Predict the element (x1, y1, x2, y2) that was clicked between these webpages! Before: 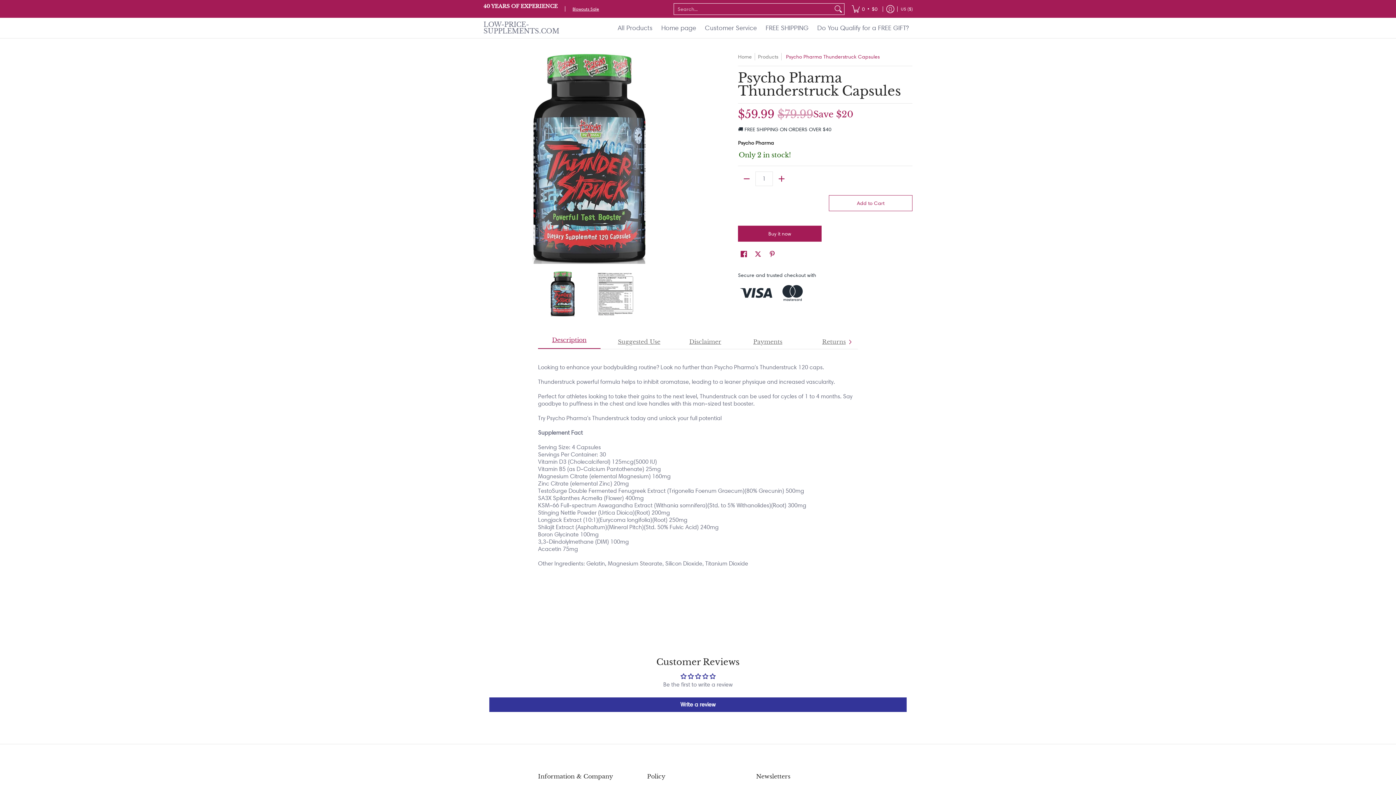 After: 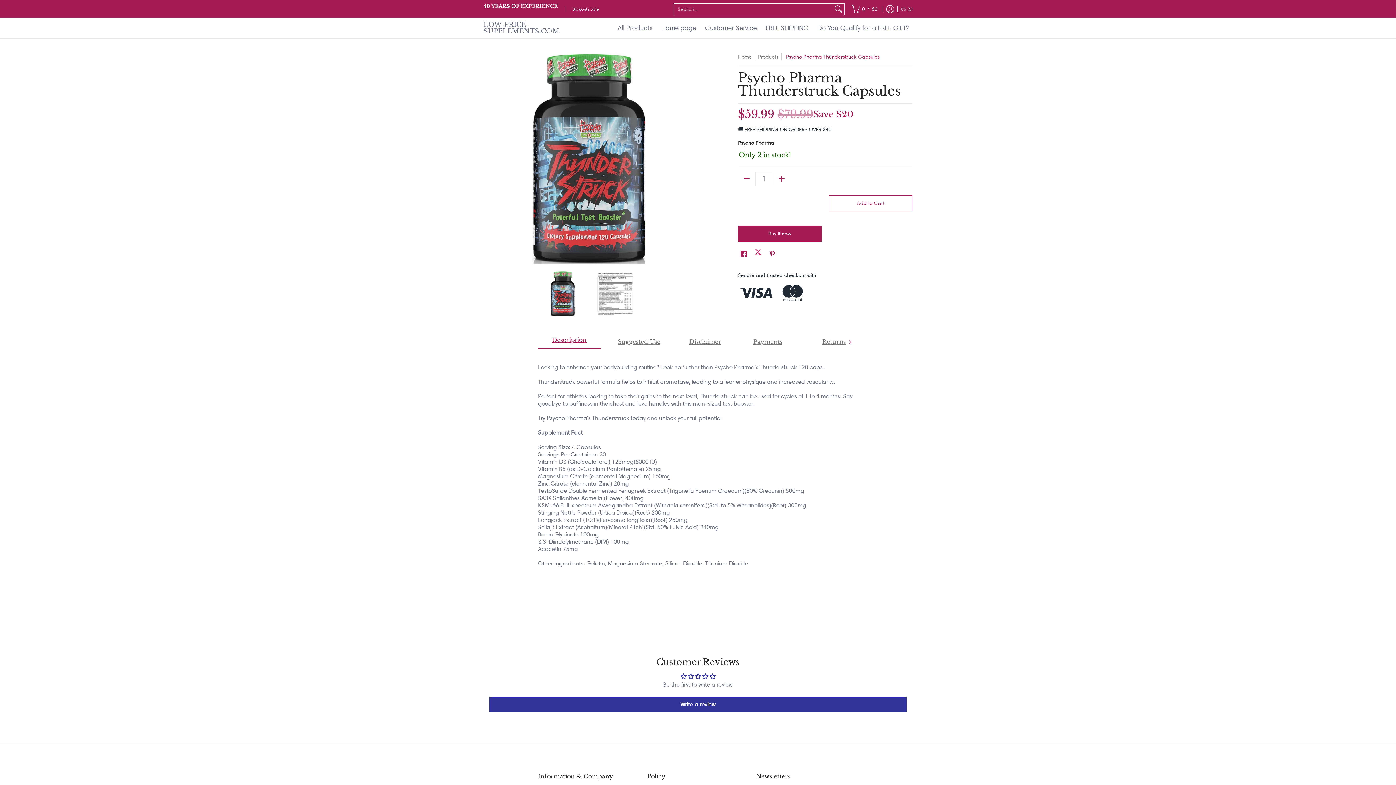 Action: bbox: (753, 248, 763, 259) label: Post on X